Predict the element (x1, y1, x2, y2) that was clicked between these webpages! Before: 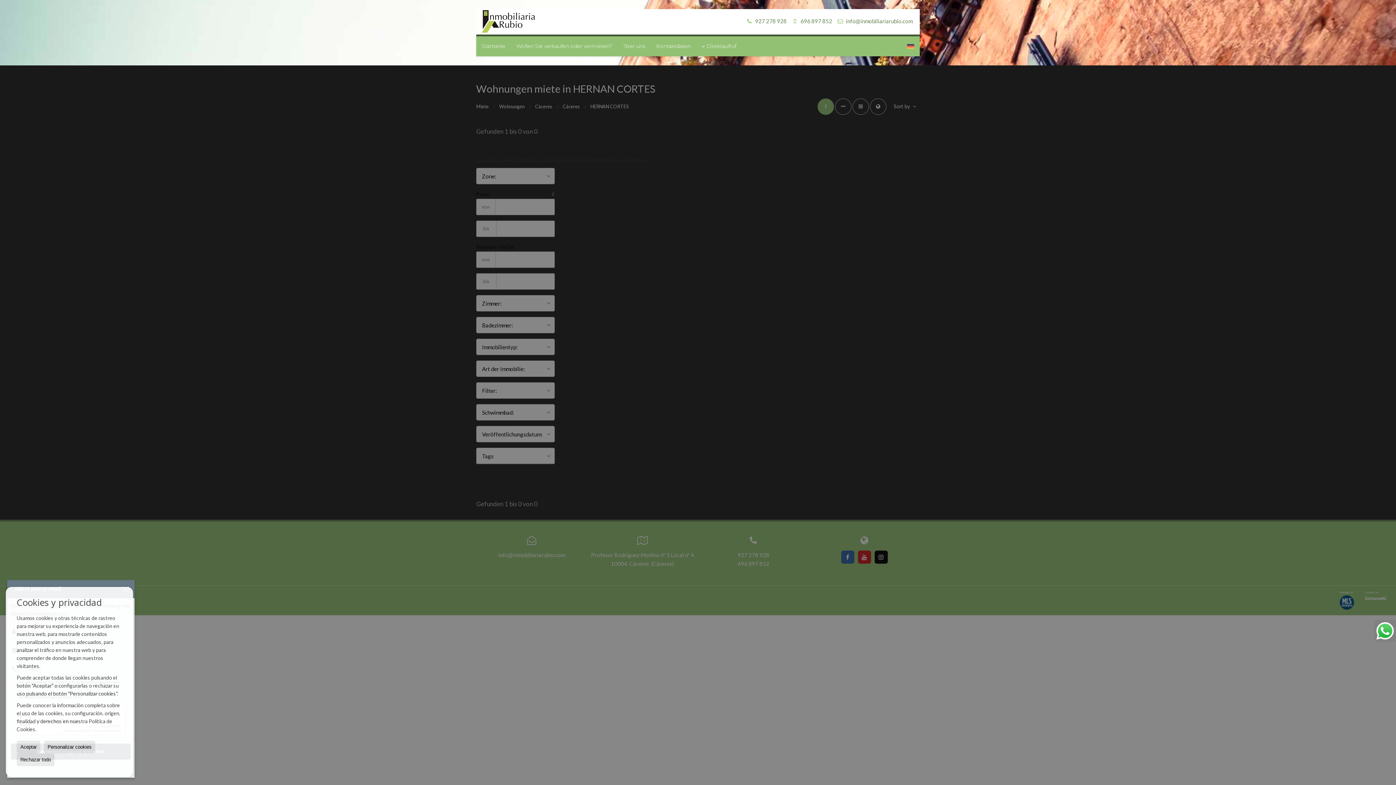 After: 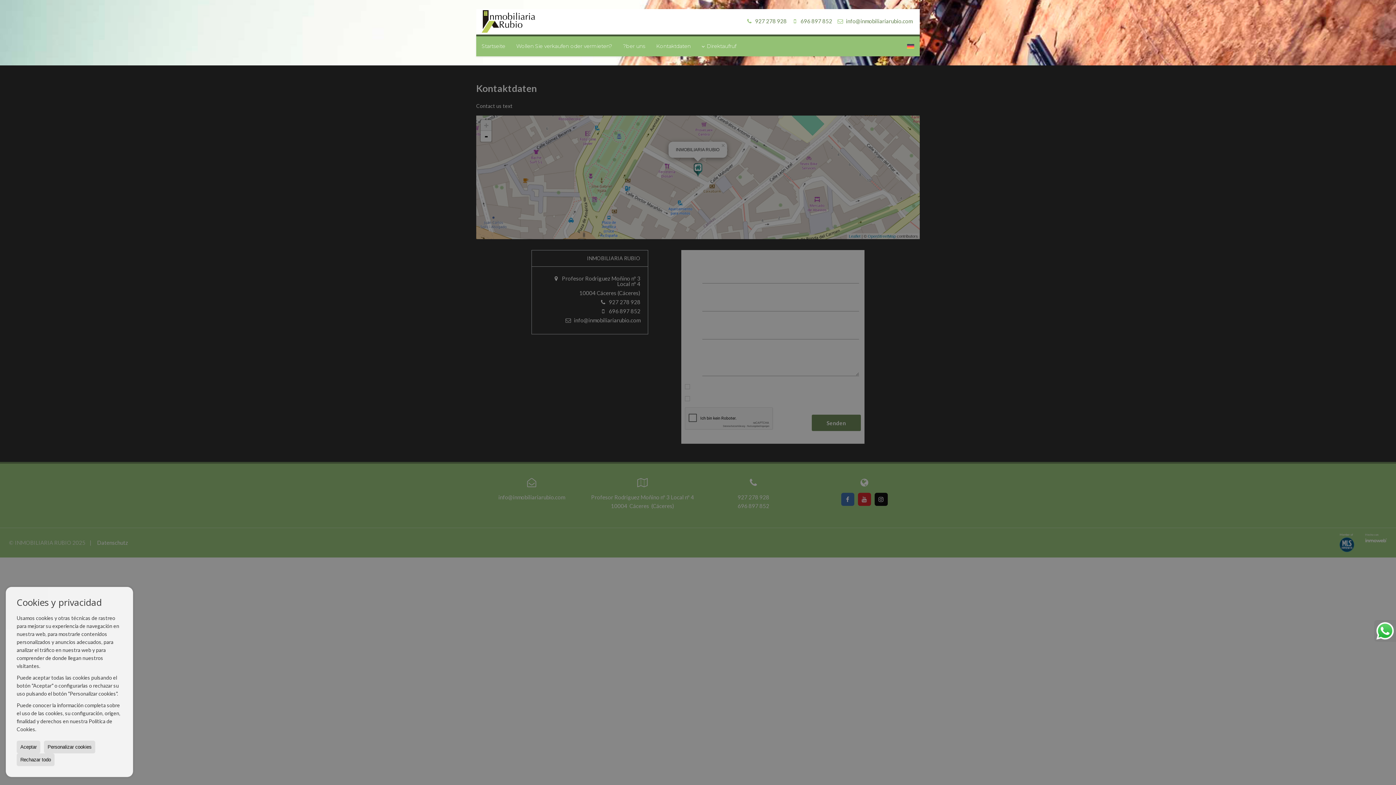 Action: label: Kontaktdaten bbox: (650, 36, 696, 56)